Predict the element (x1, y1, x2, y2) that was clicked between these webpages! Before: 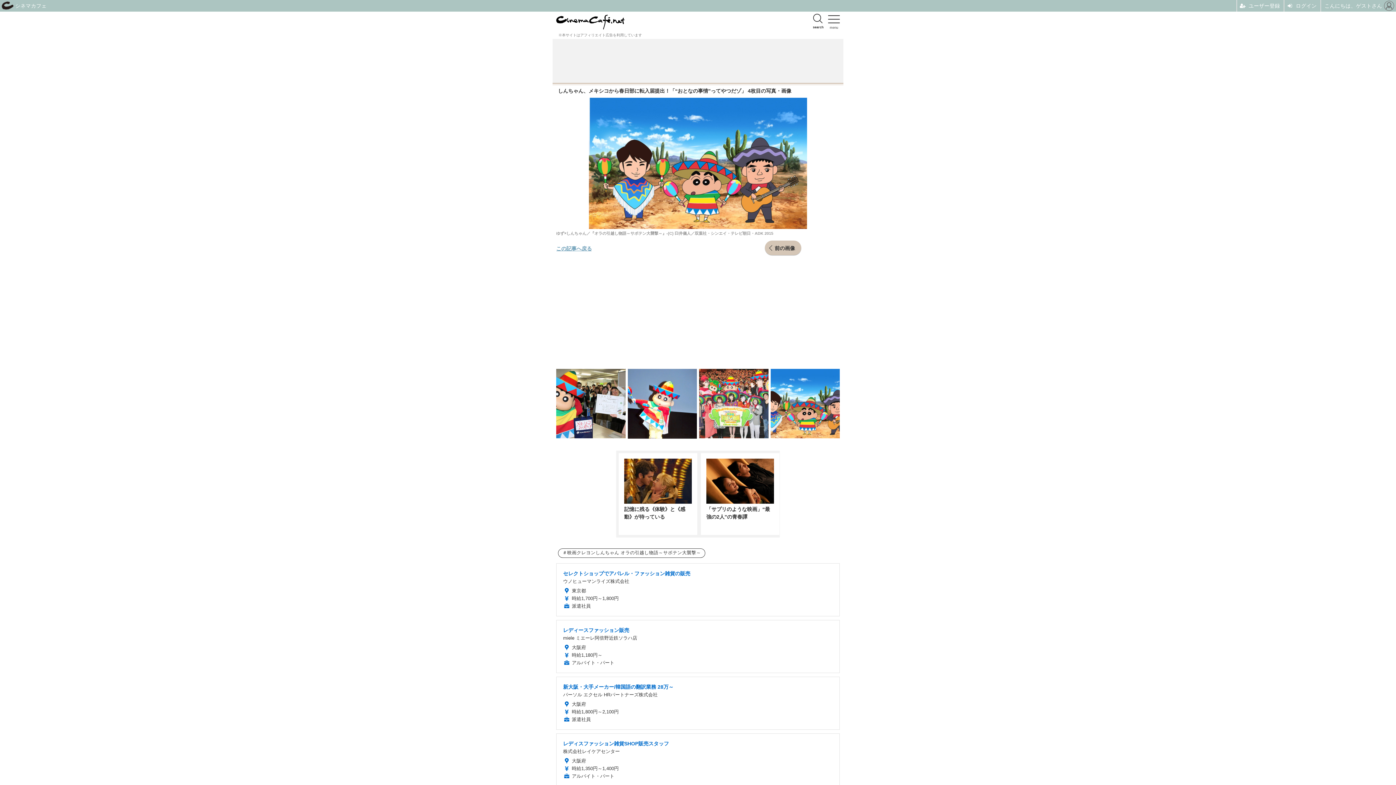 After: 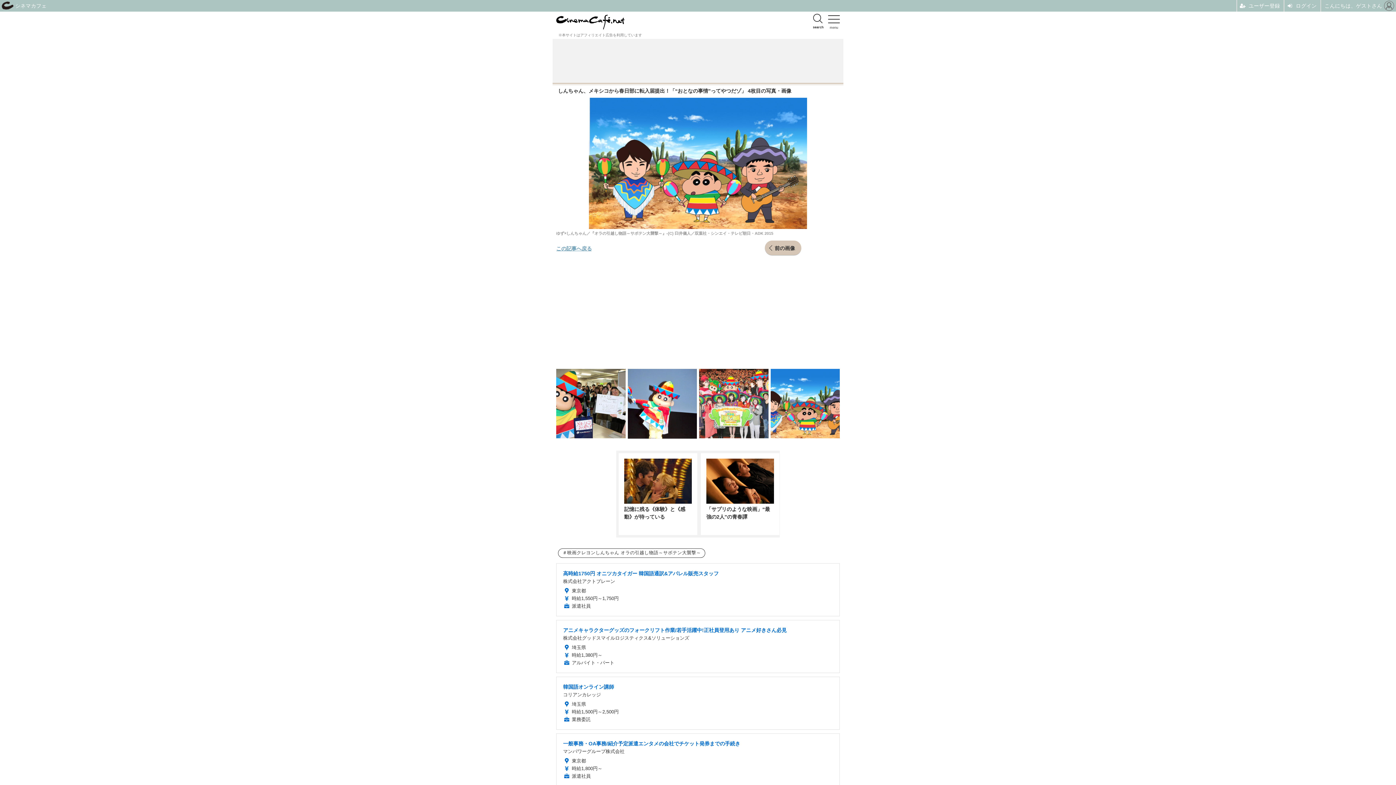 Action: bbox: (770, 369, 840, 438)